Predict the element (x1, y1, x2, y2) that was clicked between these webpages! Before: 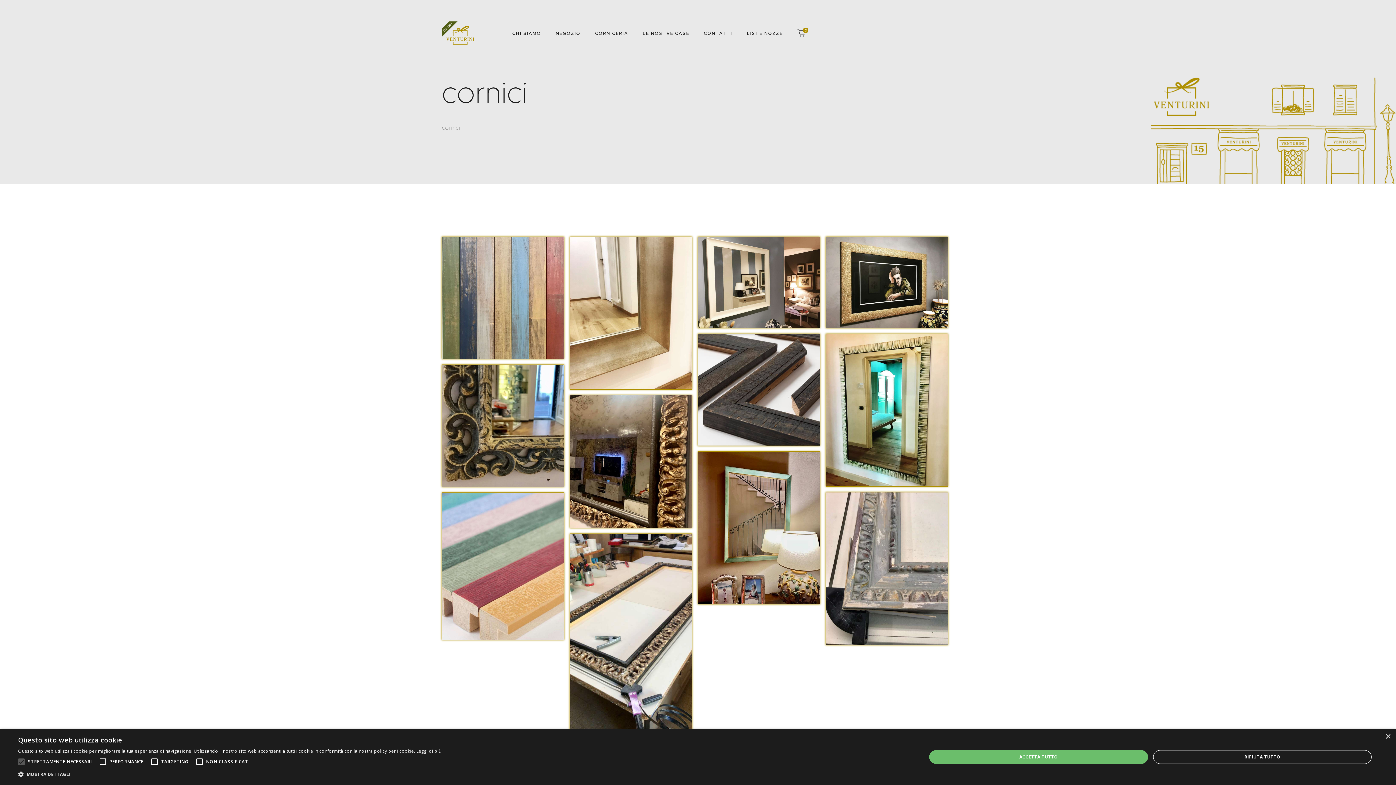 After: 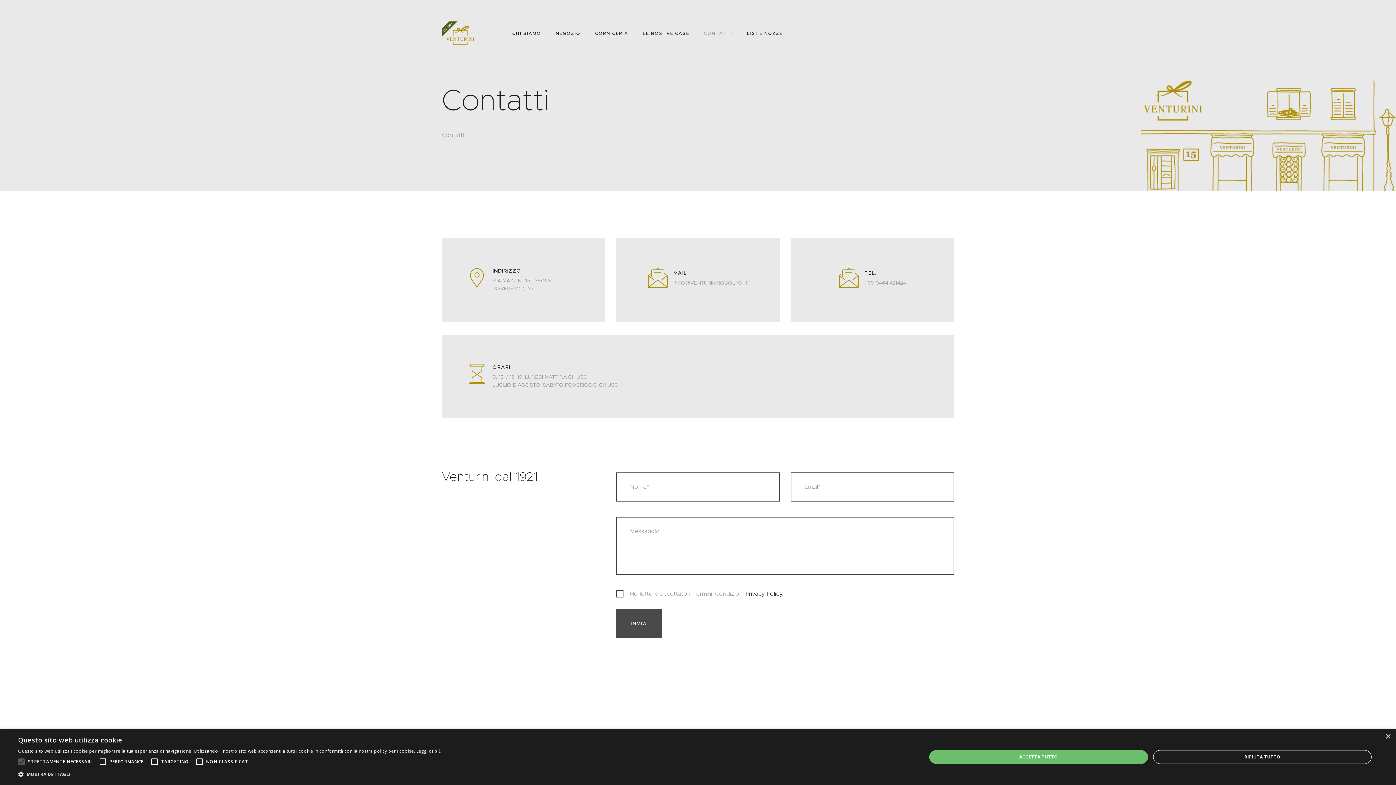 Action: label: CONTATTI bbox: (696, 26, 739, 39)